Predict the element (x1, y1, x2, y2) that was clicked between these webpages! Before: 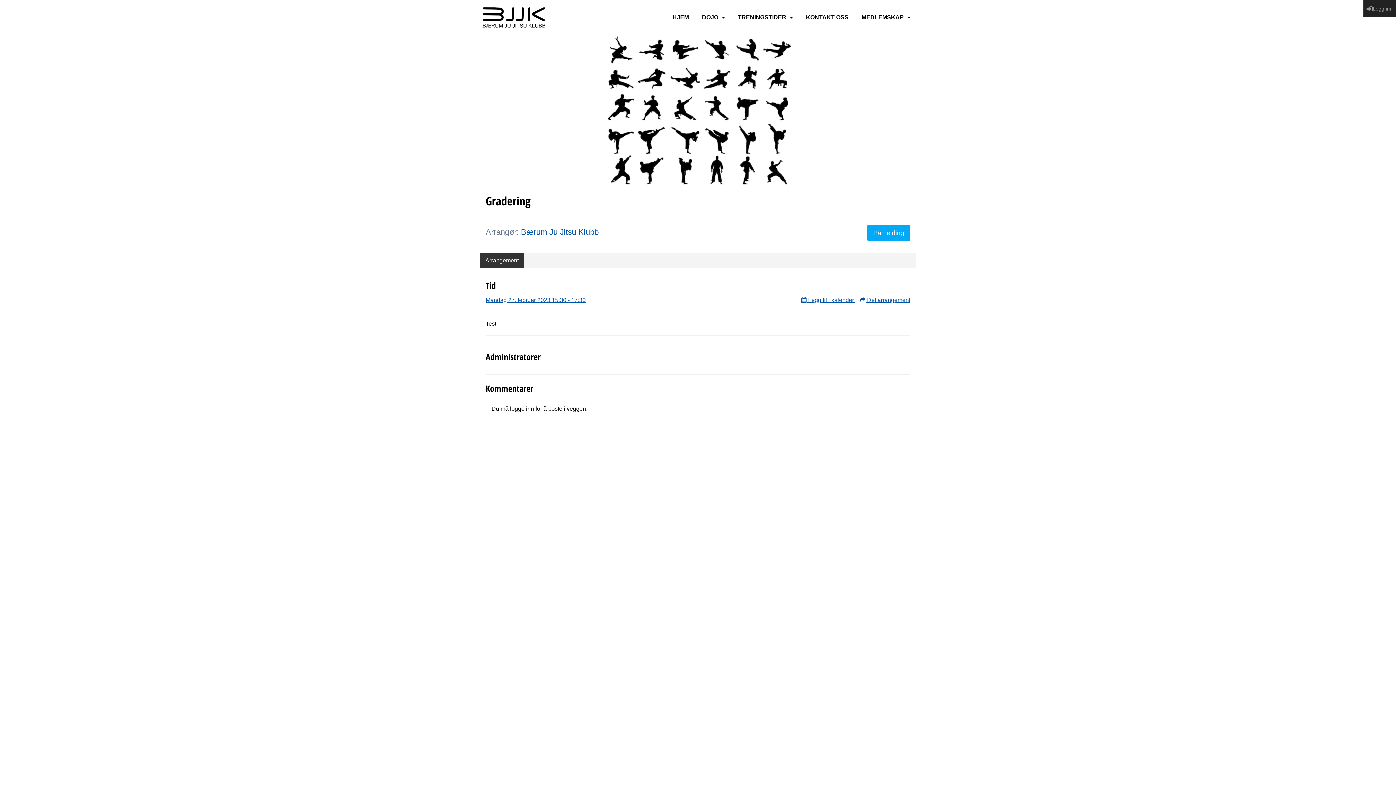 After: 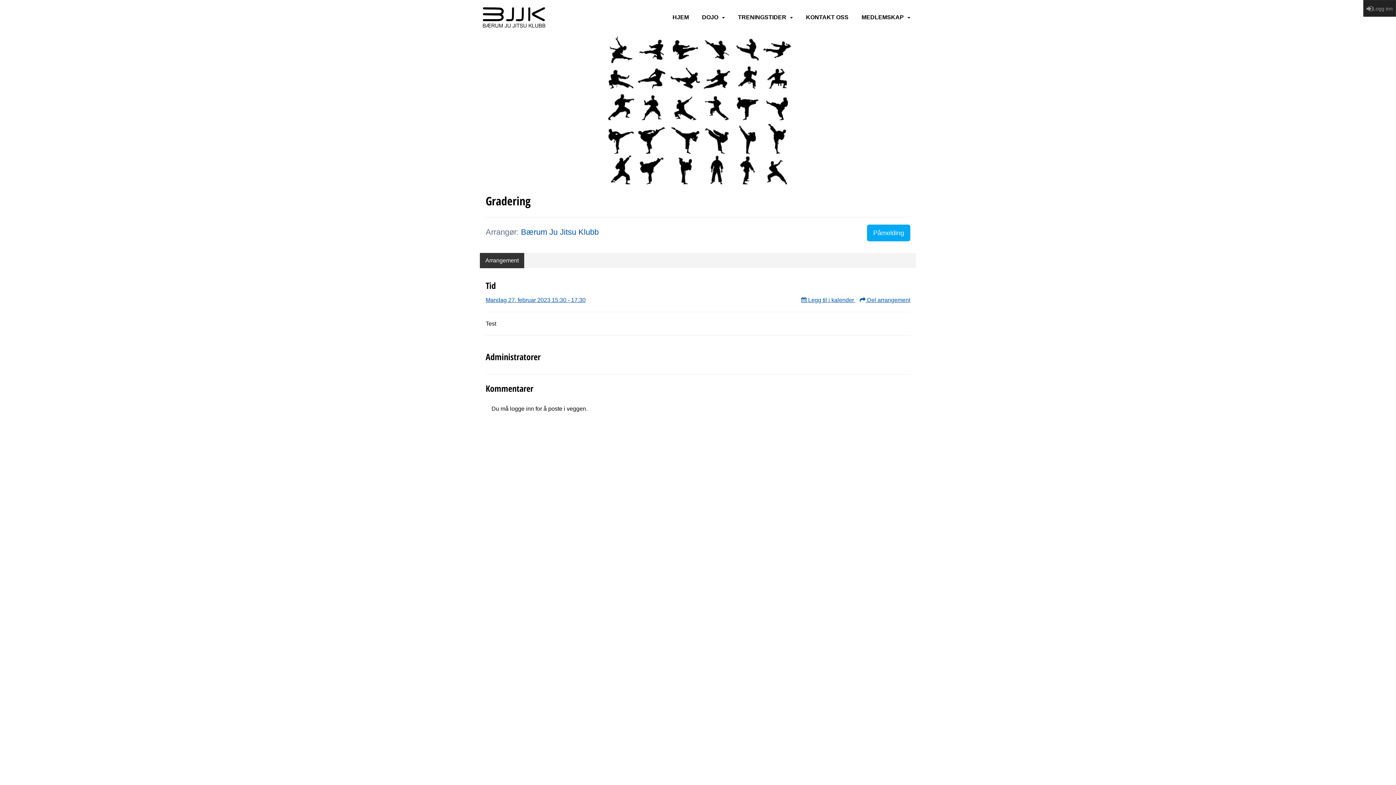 Action: bbox: (521, 227, 598, 236) label: Bærum Ju Jitsu Klubb